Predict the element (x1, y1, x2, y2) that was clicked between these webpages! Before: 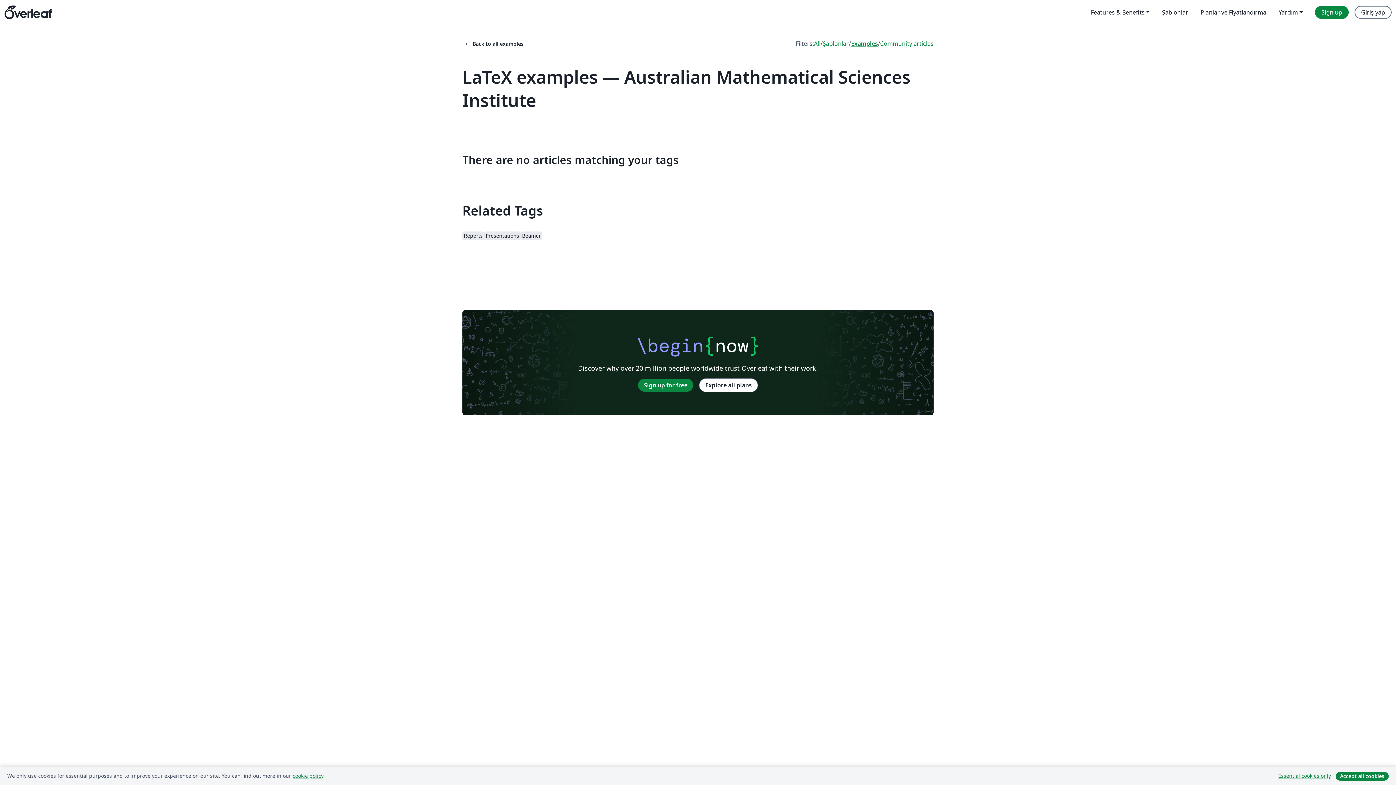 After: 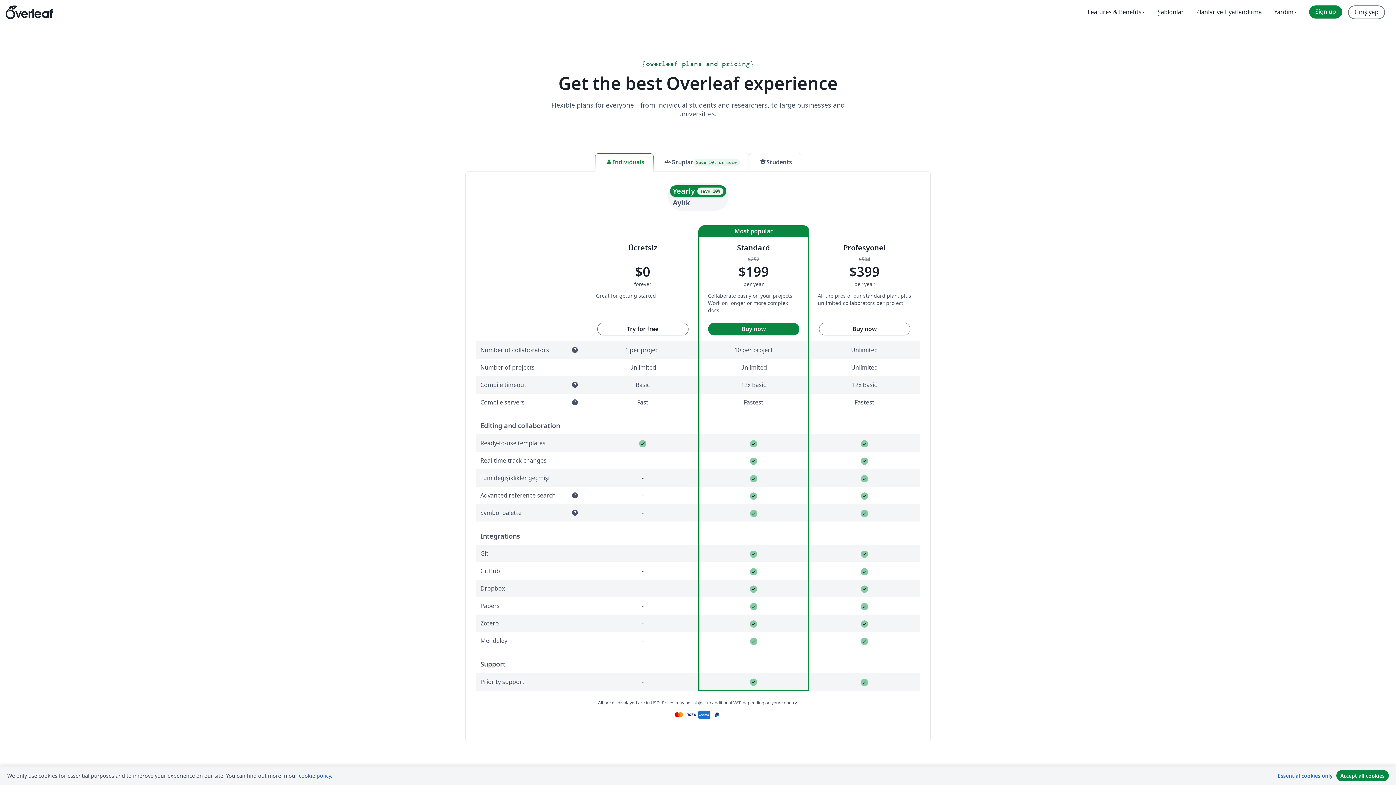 Action: bbox: (1194, 5, 1272, 18) label: Planlar ve Fiyatlandırma